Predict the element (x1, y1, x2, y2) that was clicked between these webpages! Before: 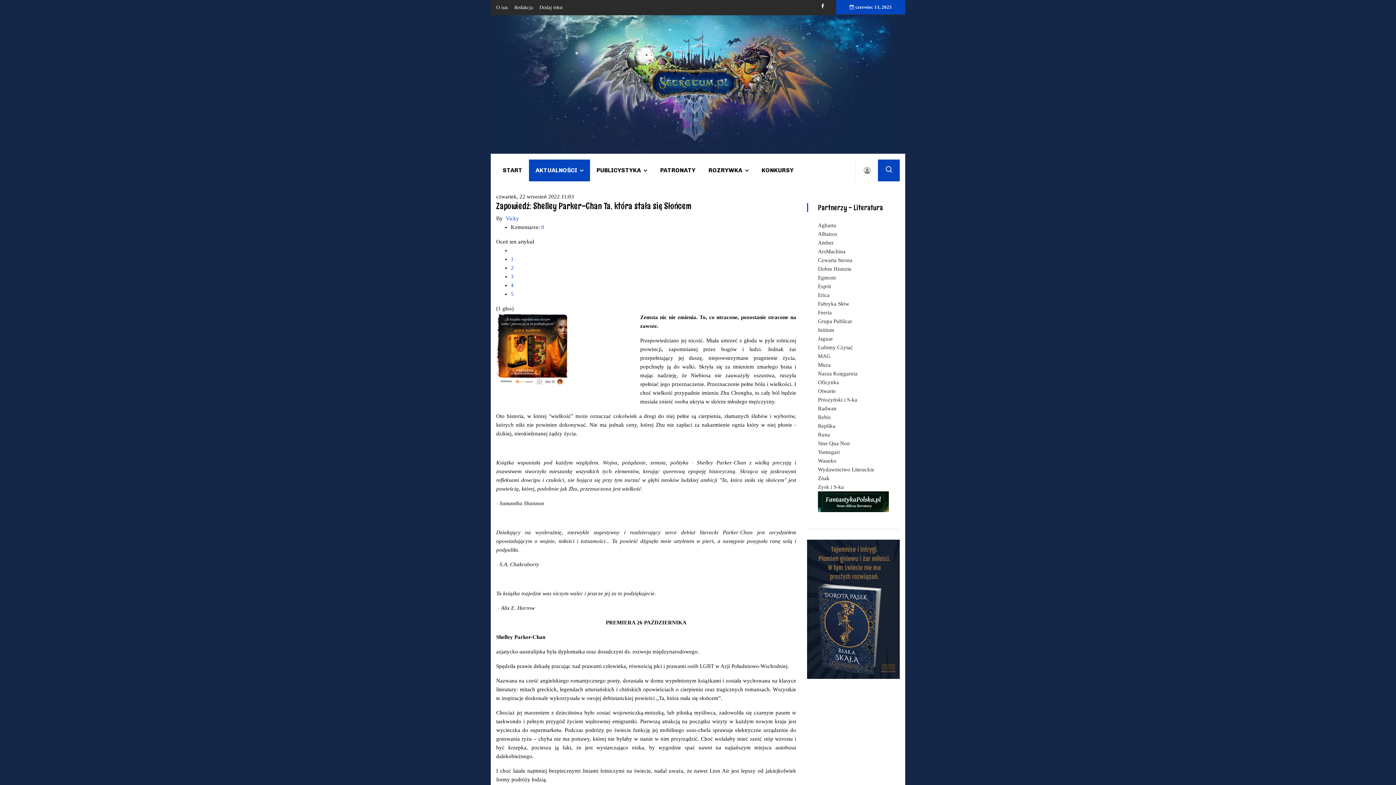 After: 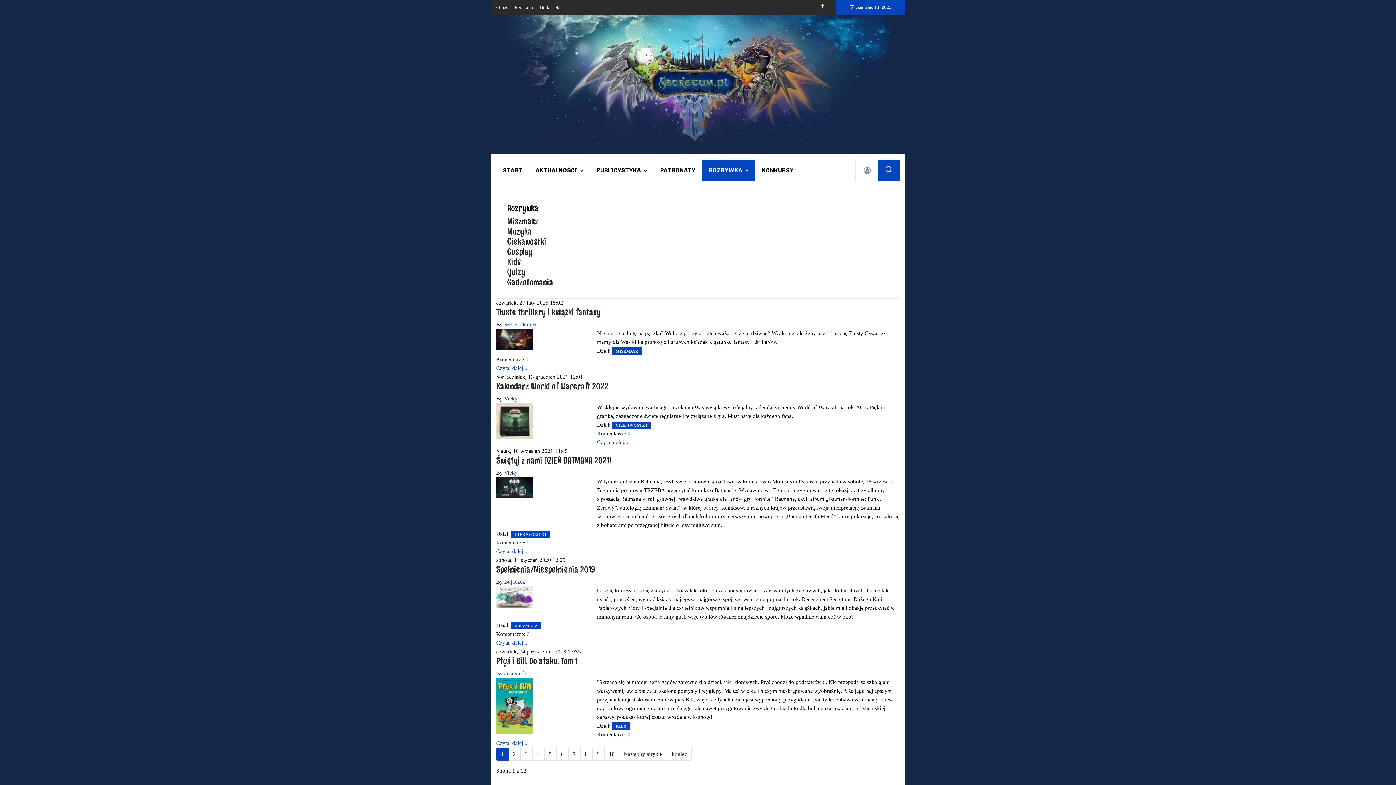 Action: bbox: (702, 159, 755, 181) label: ROZRYWKA